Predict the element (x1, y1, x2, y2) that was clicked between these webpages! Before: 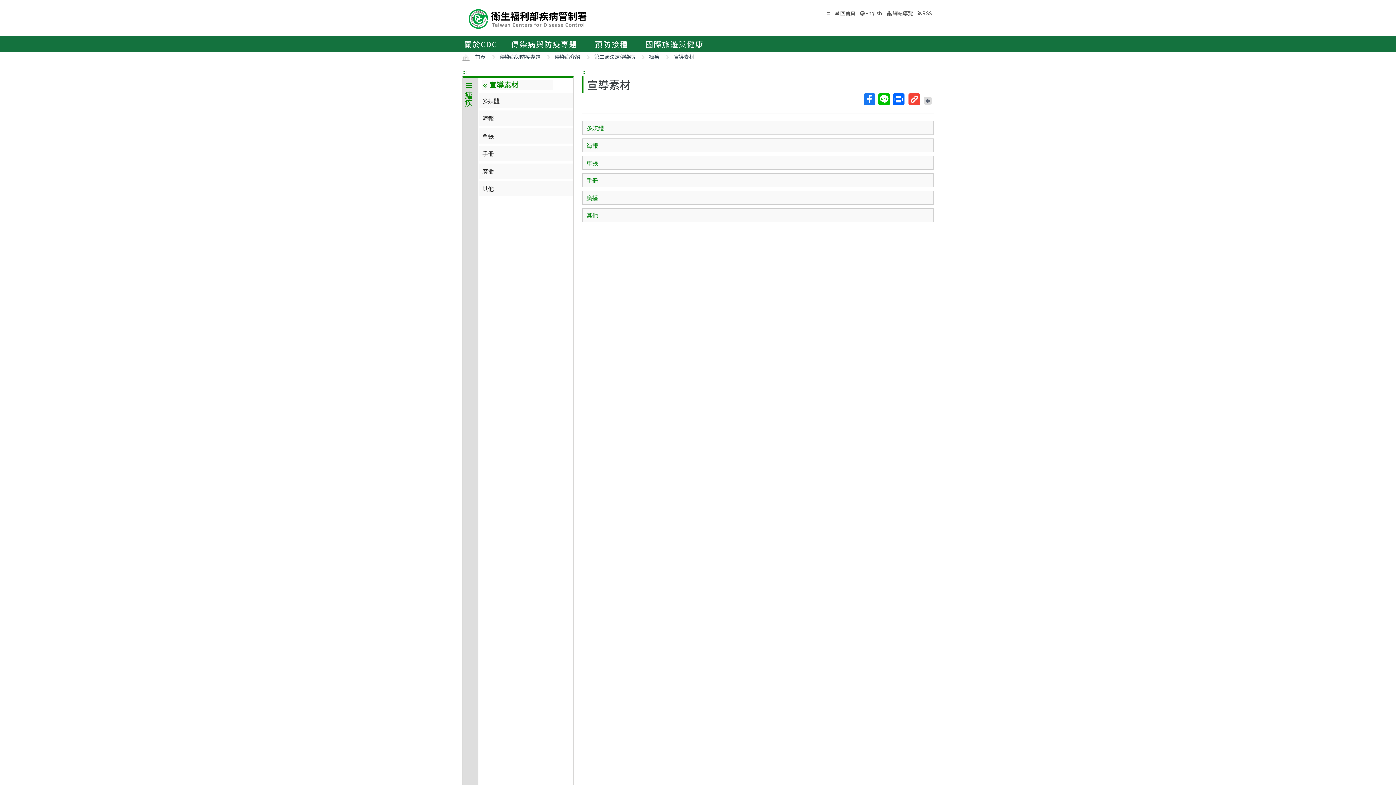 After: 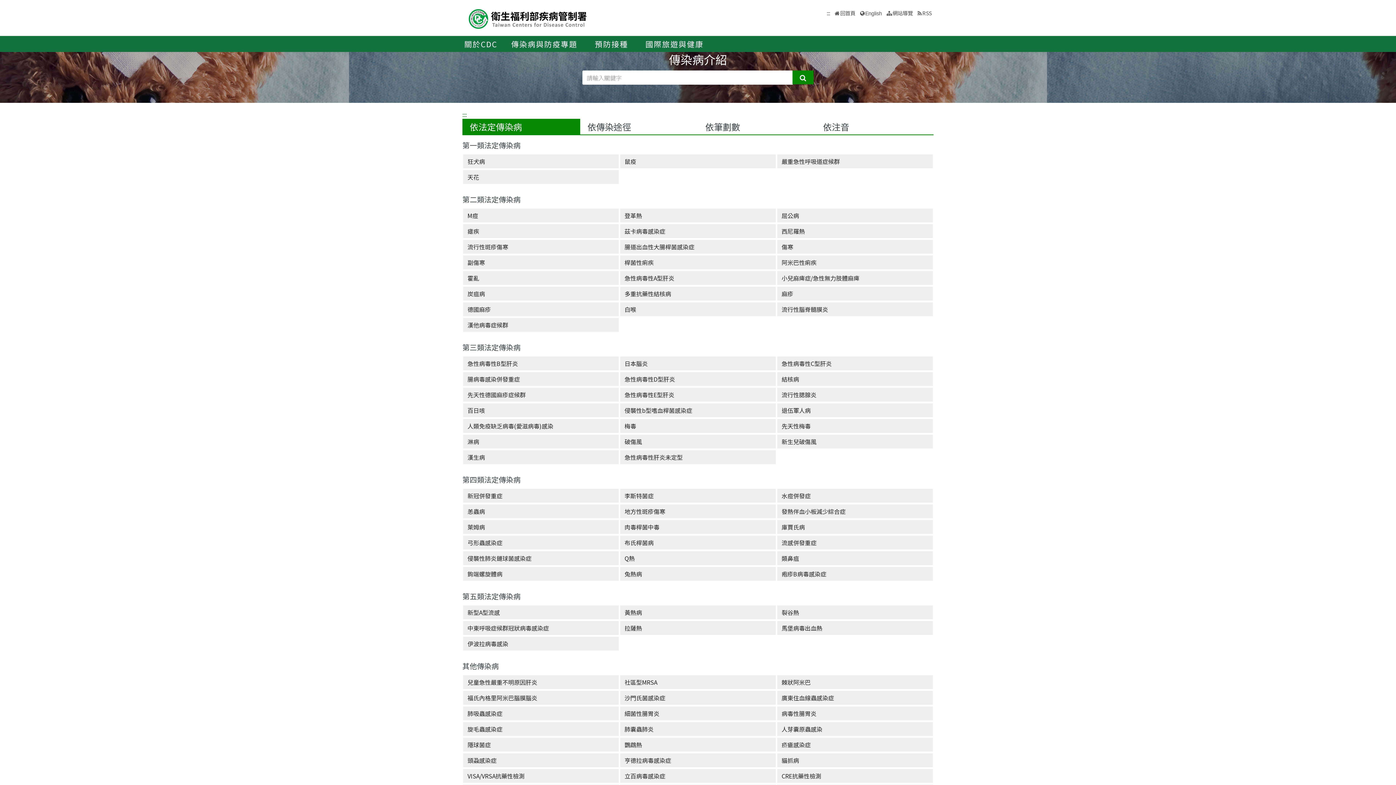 Action: bbox: (554, 52, 580, 60) label: 傳染病介紹